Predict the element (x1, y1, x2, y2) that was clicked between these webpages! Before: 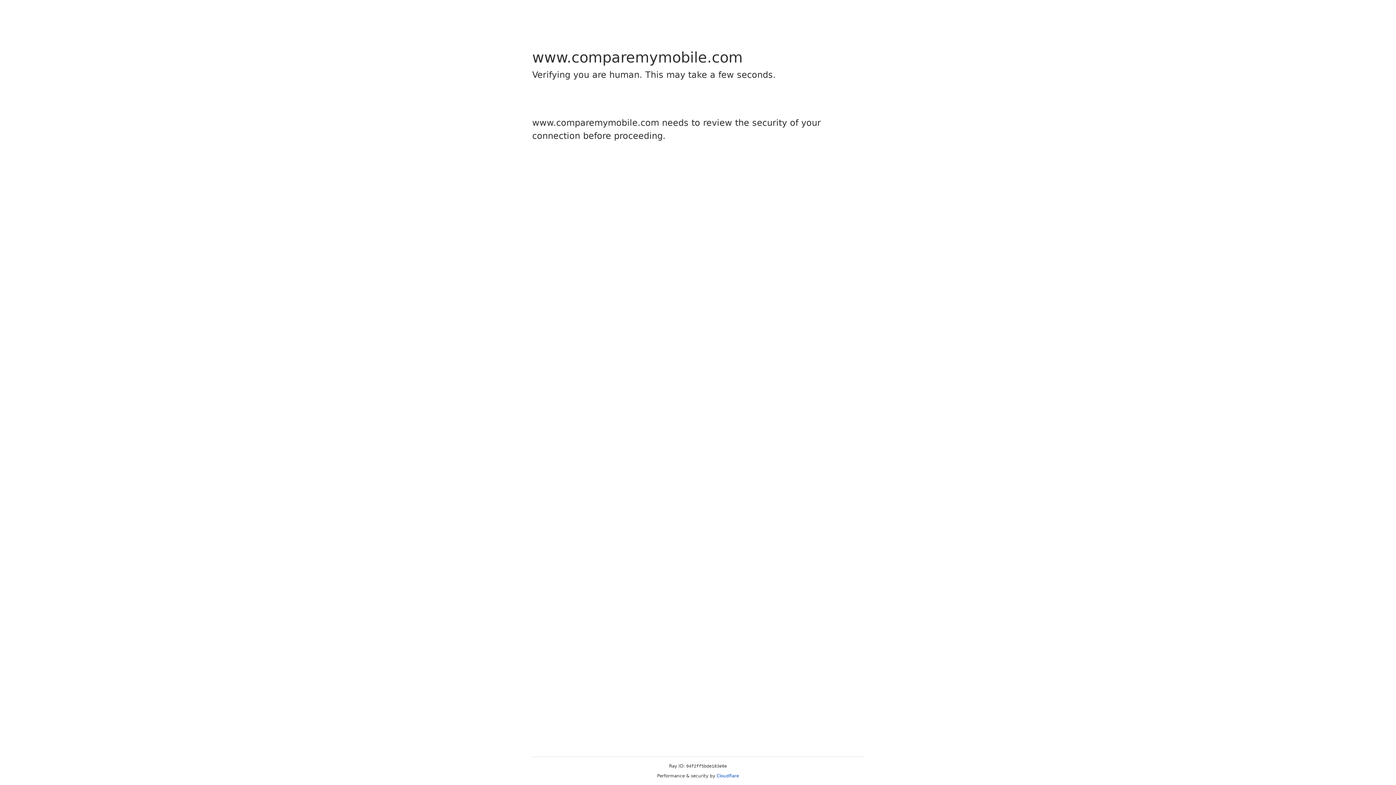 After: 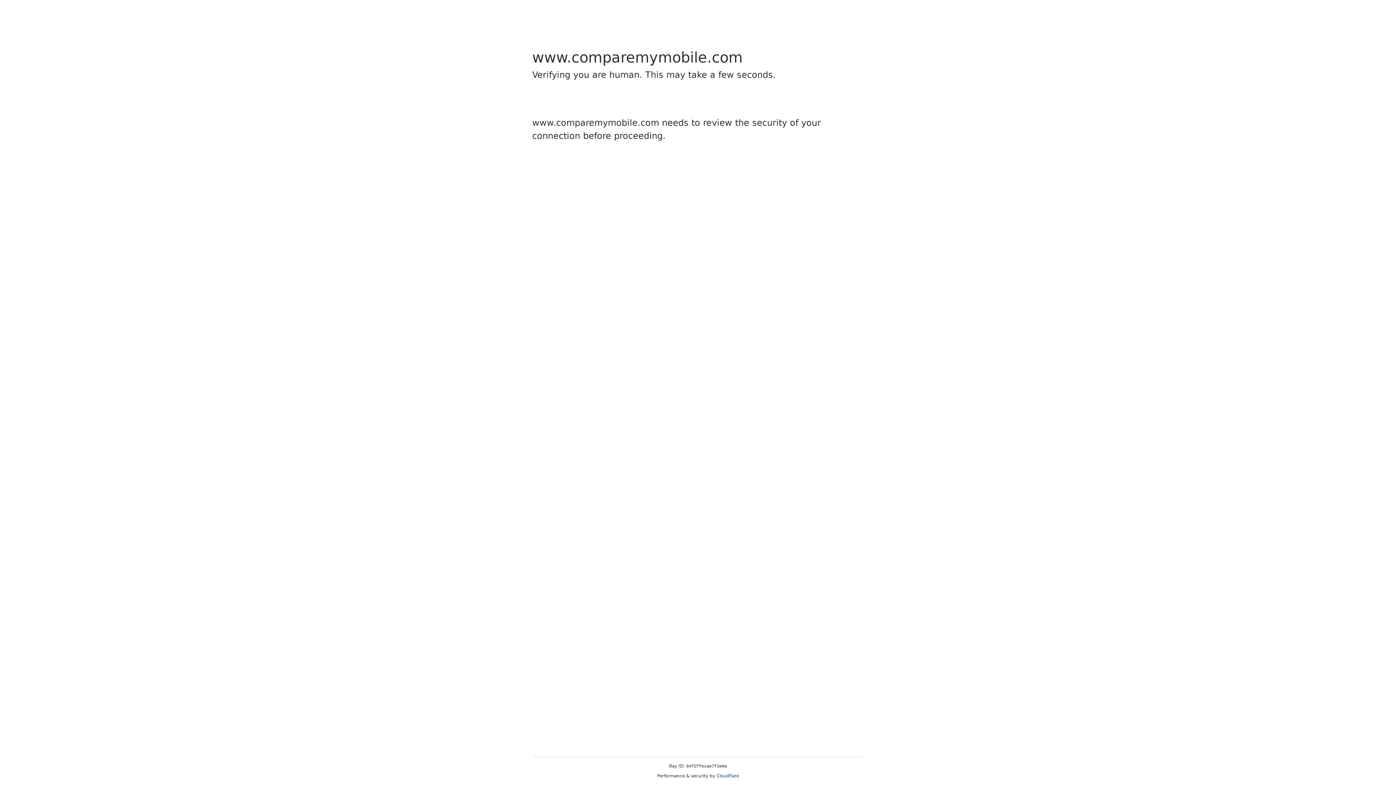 Action: bbox: (716, 773, 739, 778) label: Cloudflare